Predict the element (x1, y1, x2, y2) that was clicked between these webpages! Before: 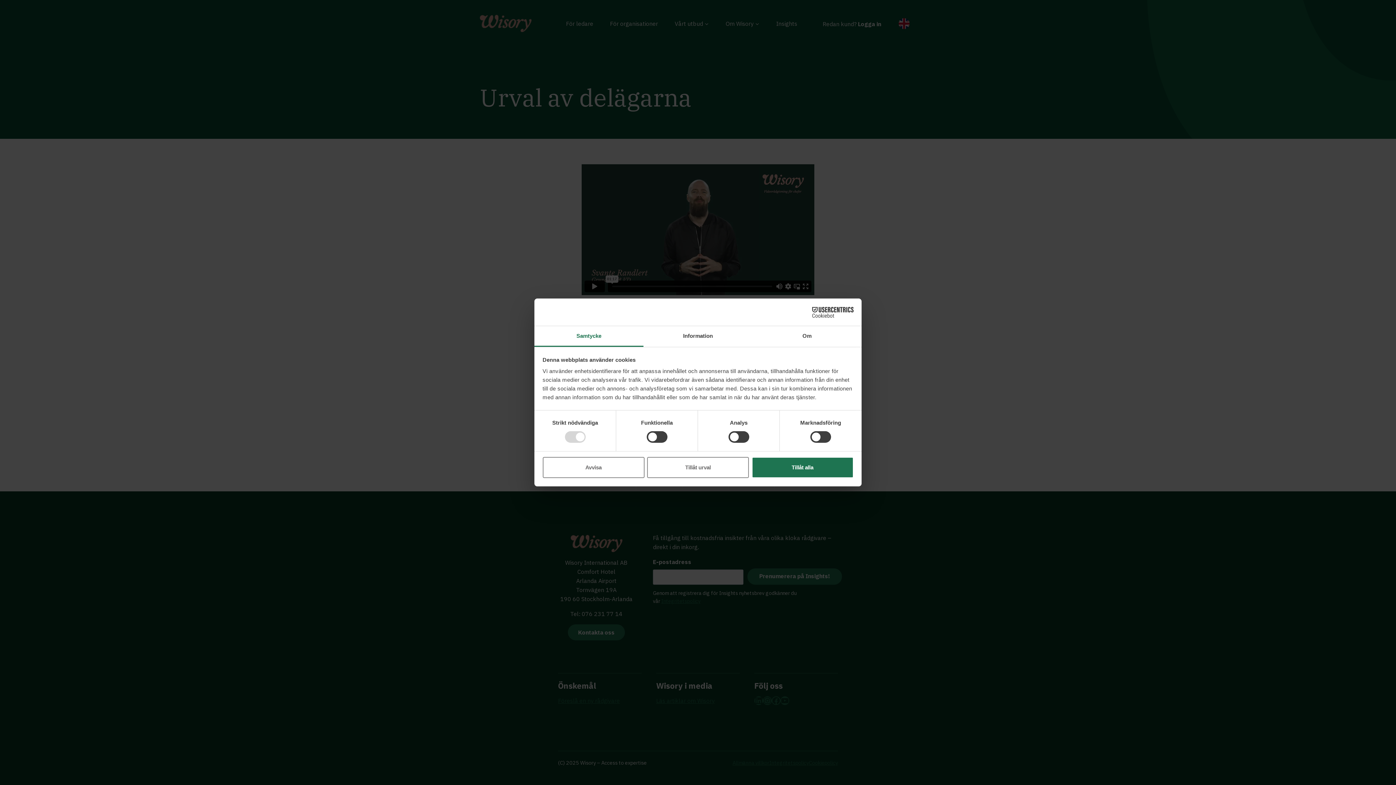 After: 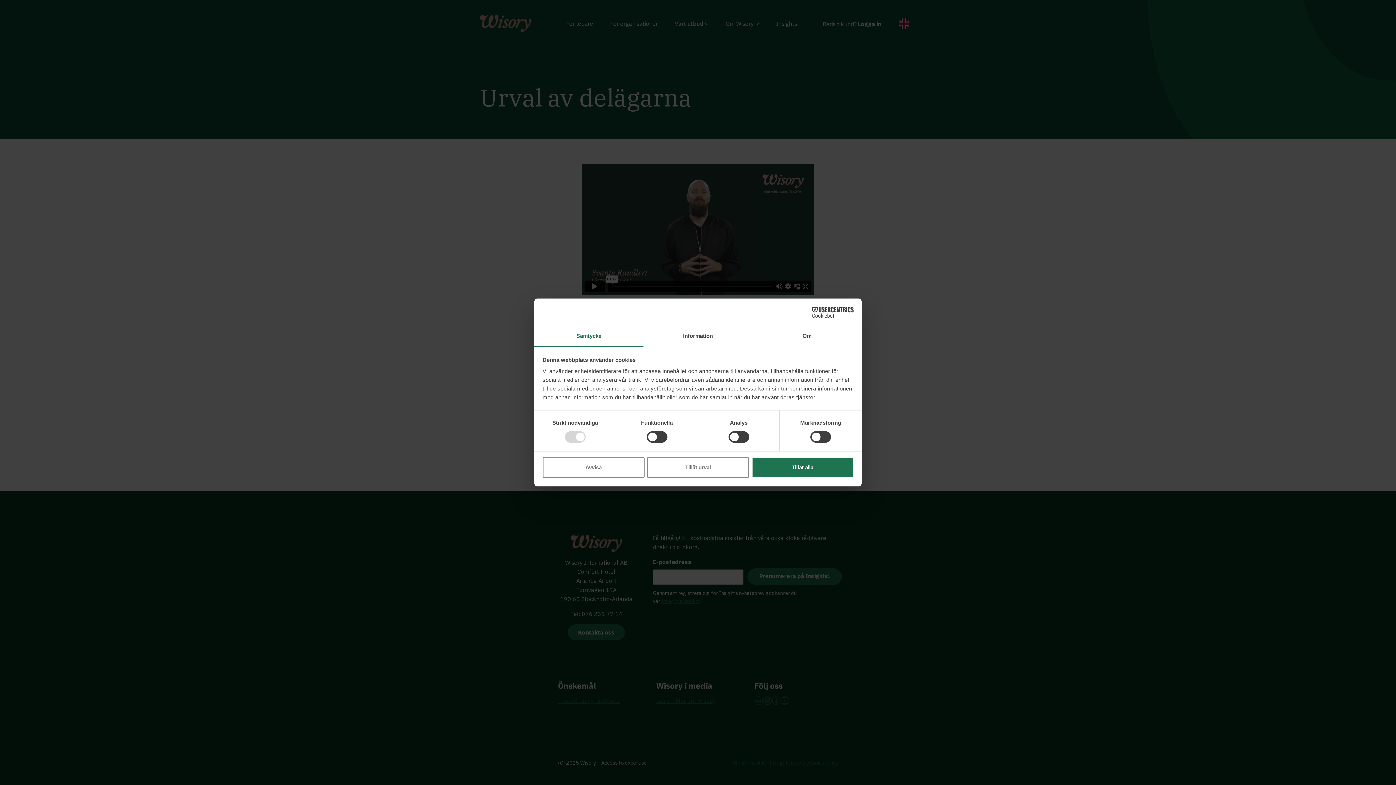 Action: label: Samtycke bbox: (534, 326, 643, 347)